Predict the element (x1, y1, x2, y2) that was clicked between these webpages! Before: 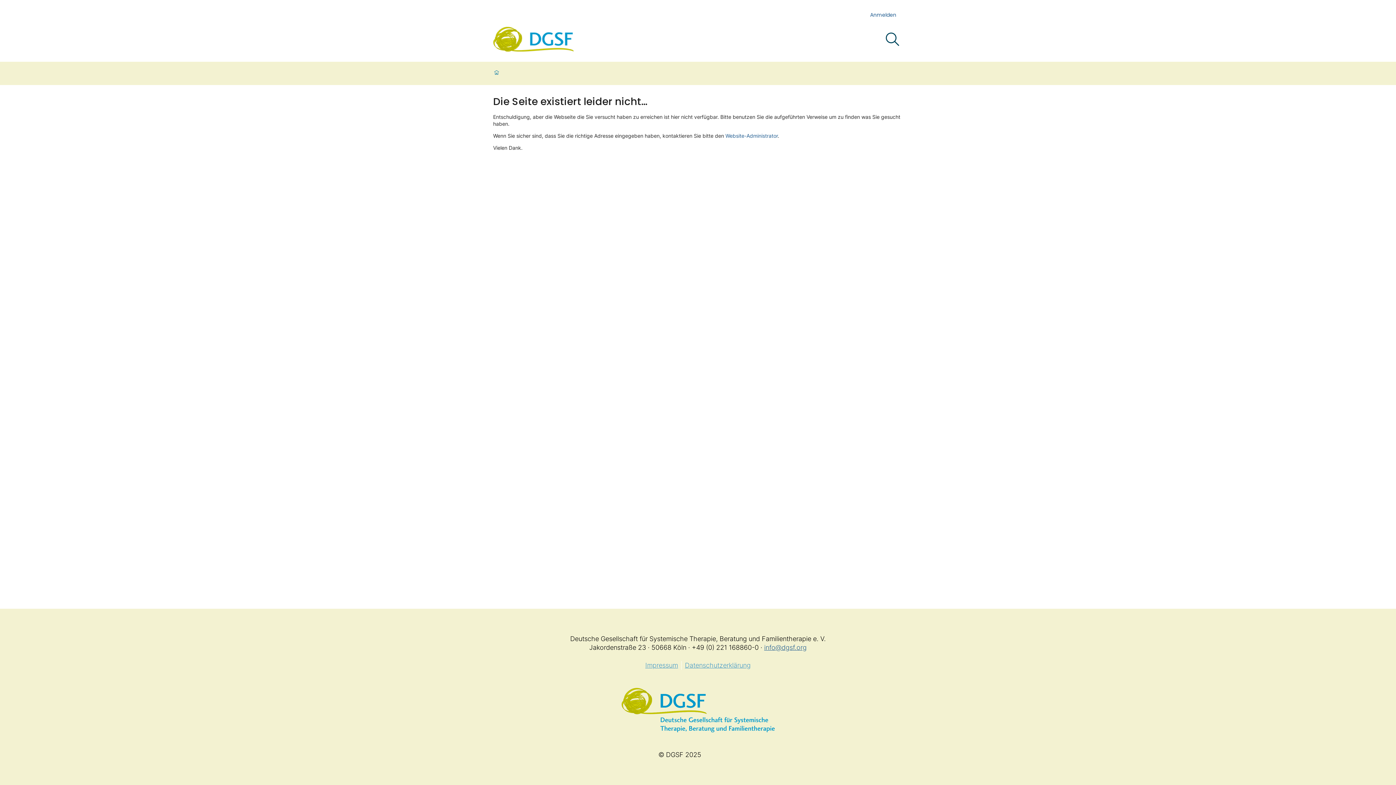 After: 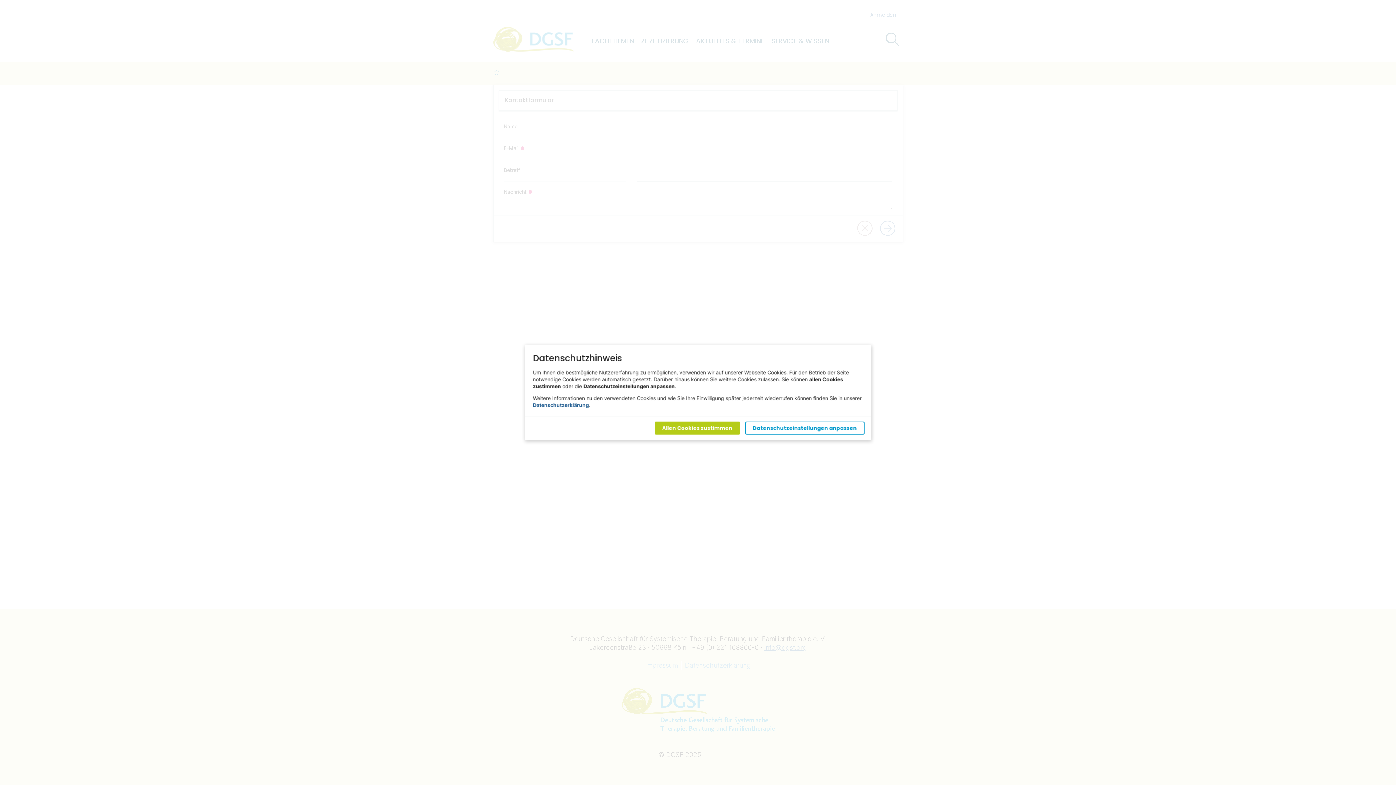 Action: label: Website-Administrator bbox: (725, 132, 778, 138)